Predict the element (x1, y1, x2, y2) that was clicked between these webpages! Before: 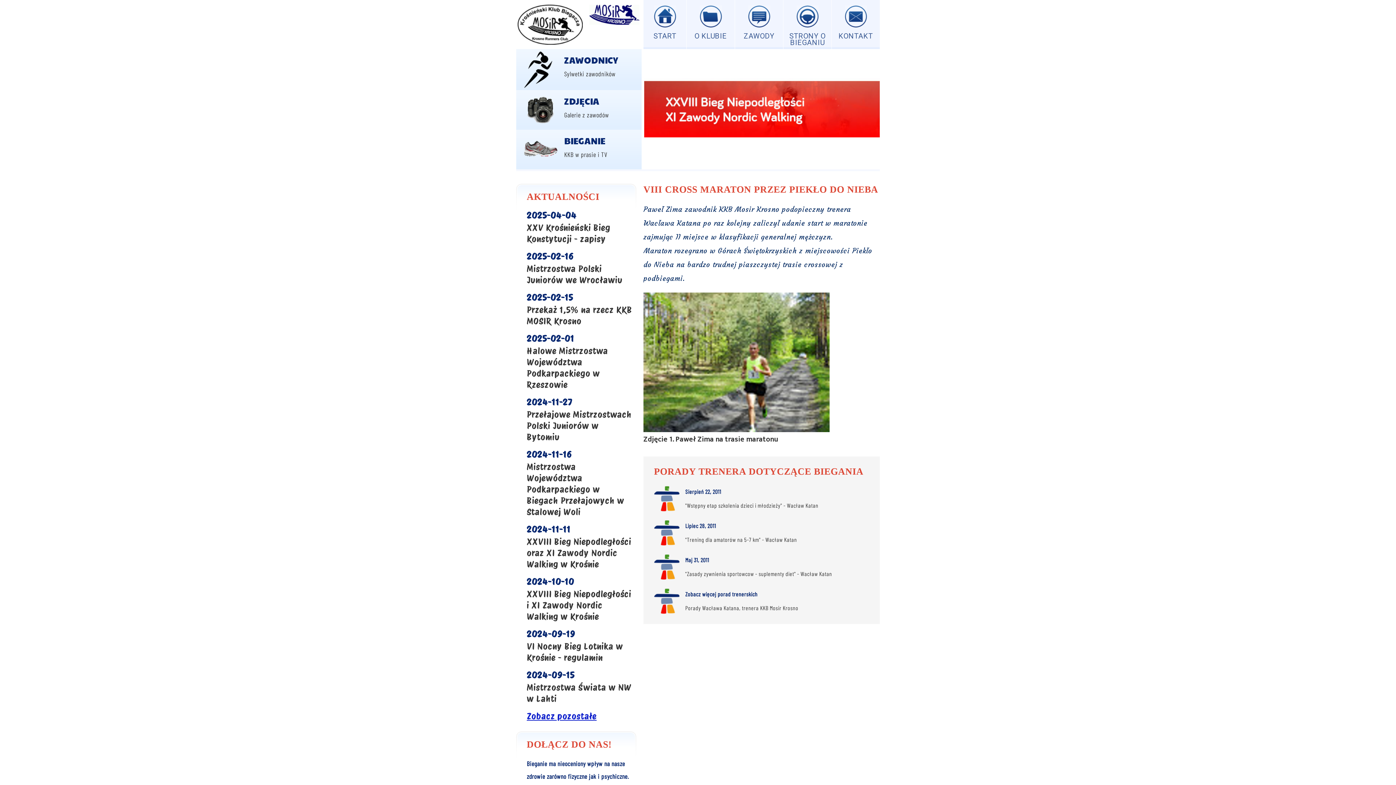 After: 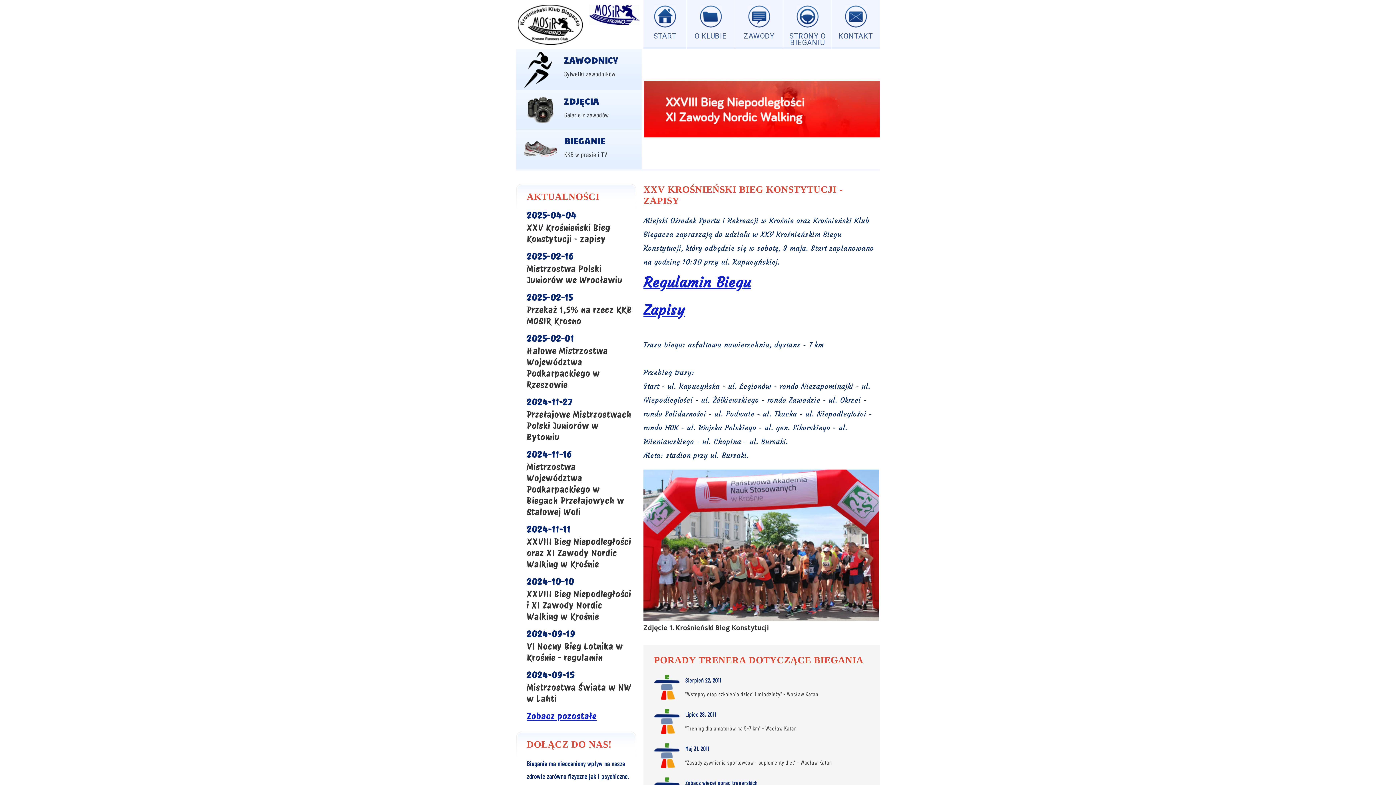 Action: bbox: (643, 0, 686, 49) label: START